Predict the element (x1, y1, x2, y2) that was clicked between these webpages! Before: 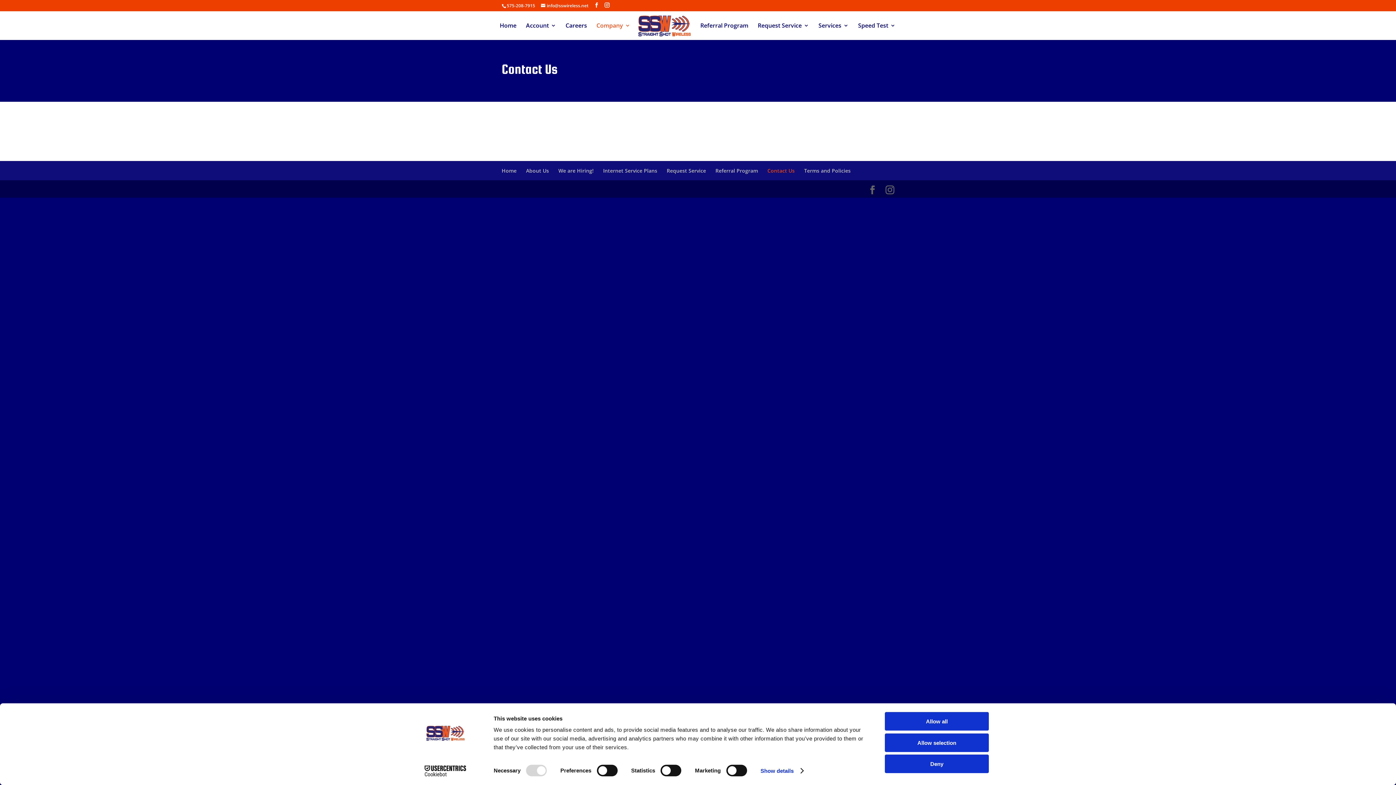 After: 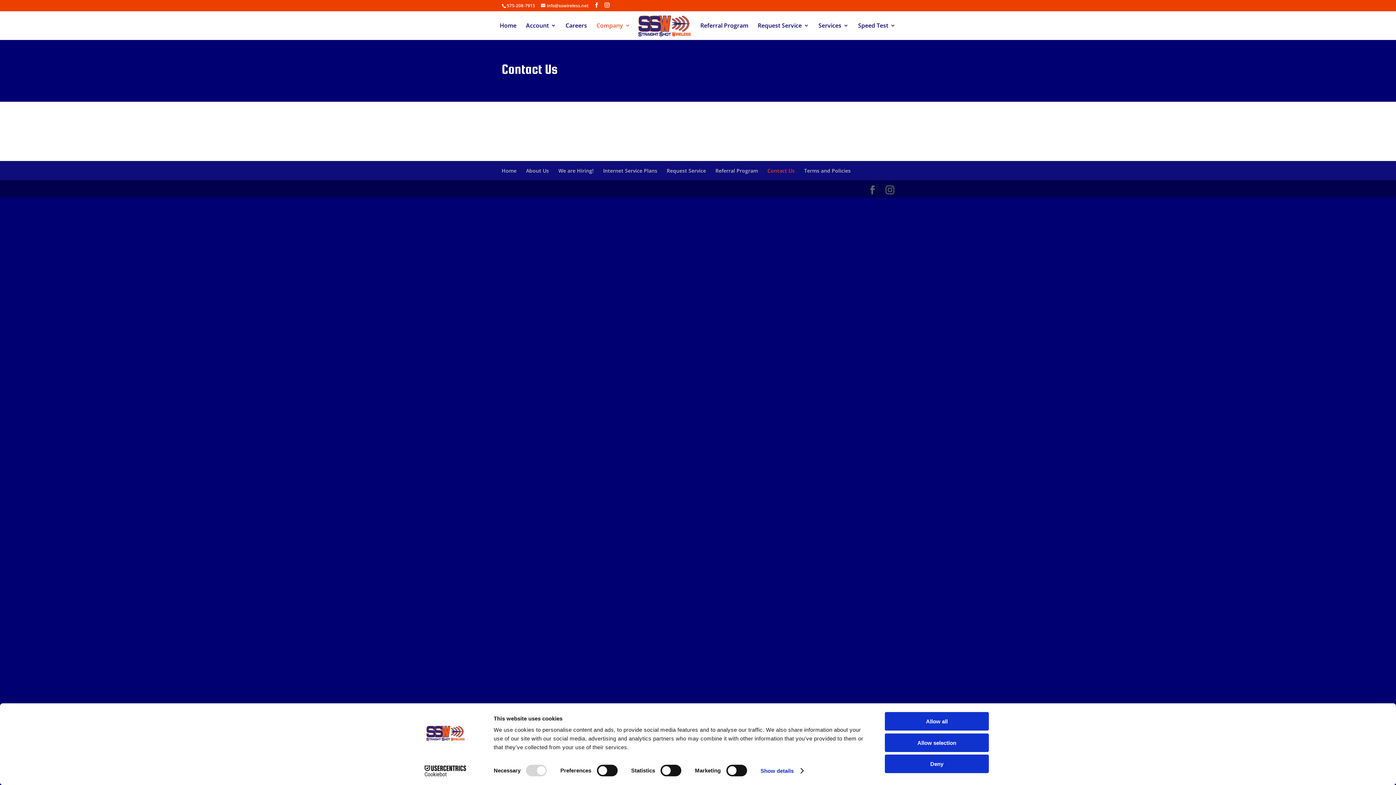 Action: label: Cookiebot - opens in a new window bbox: (413, 765, 477, 776)